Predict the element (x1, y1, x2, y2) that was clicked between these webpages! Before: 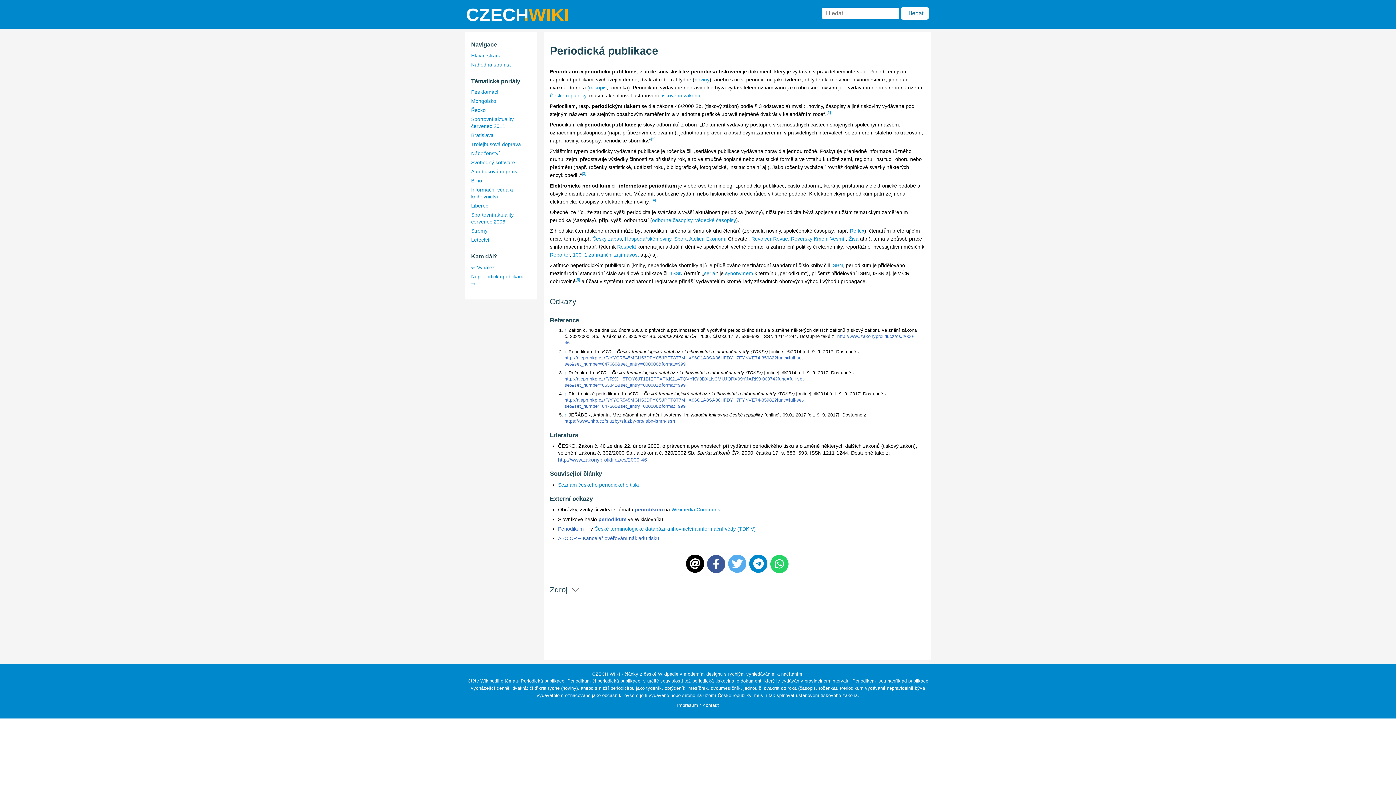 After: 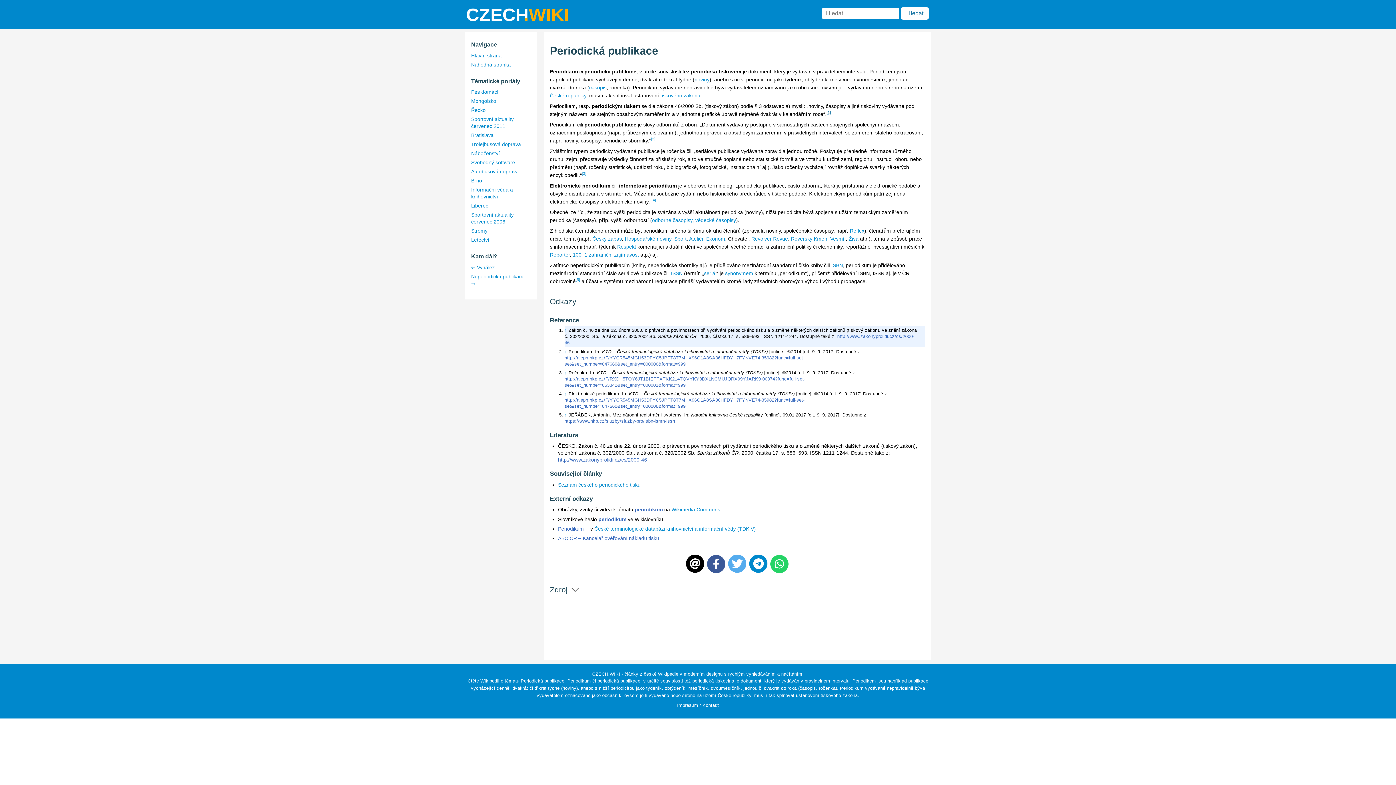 Action: bbox: (826, 110, 831, 114) label: [1]